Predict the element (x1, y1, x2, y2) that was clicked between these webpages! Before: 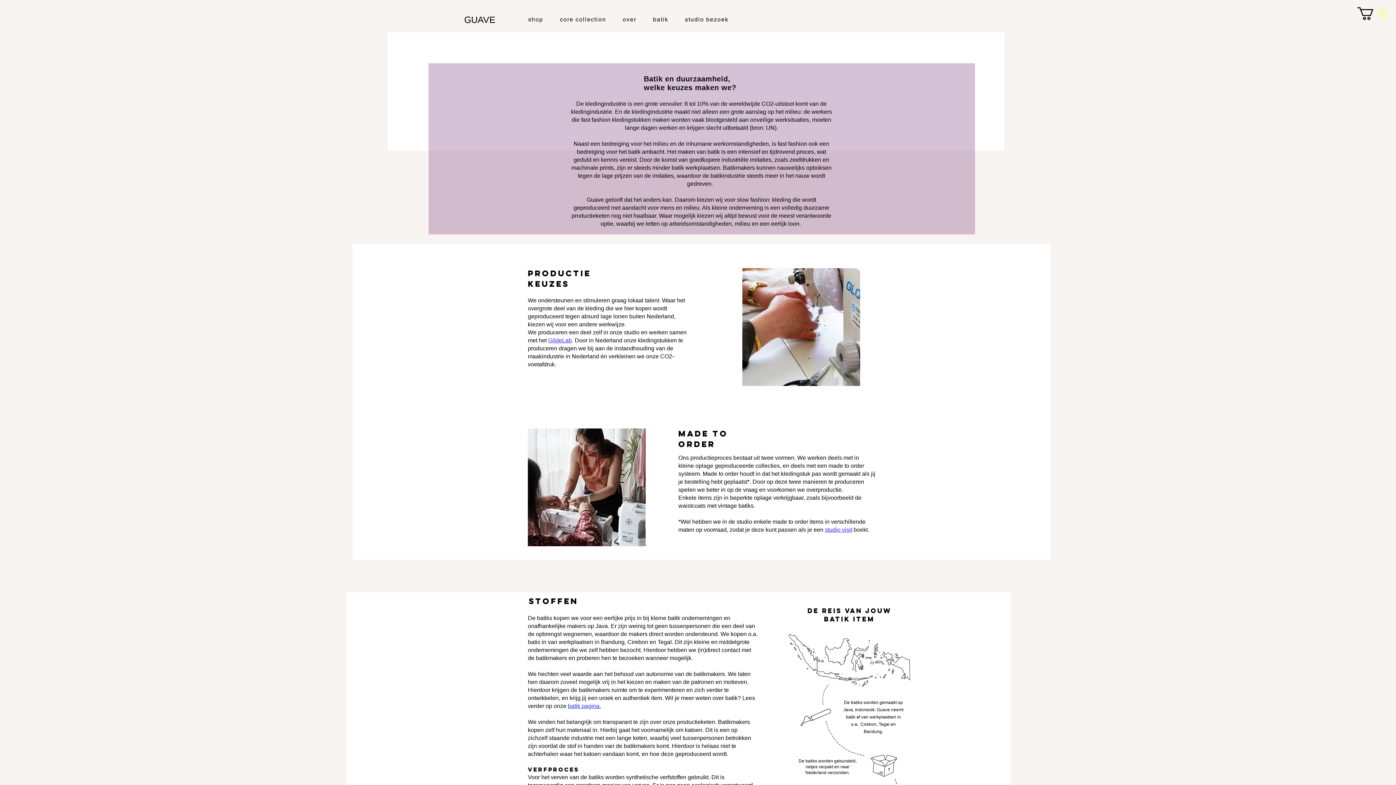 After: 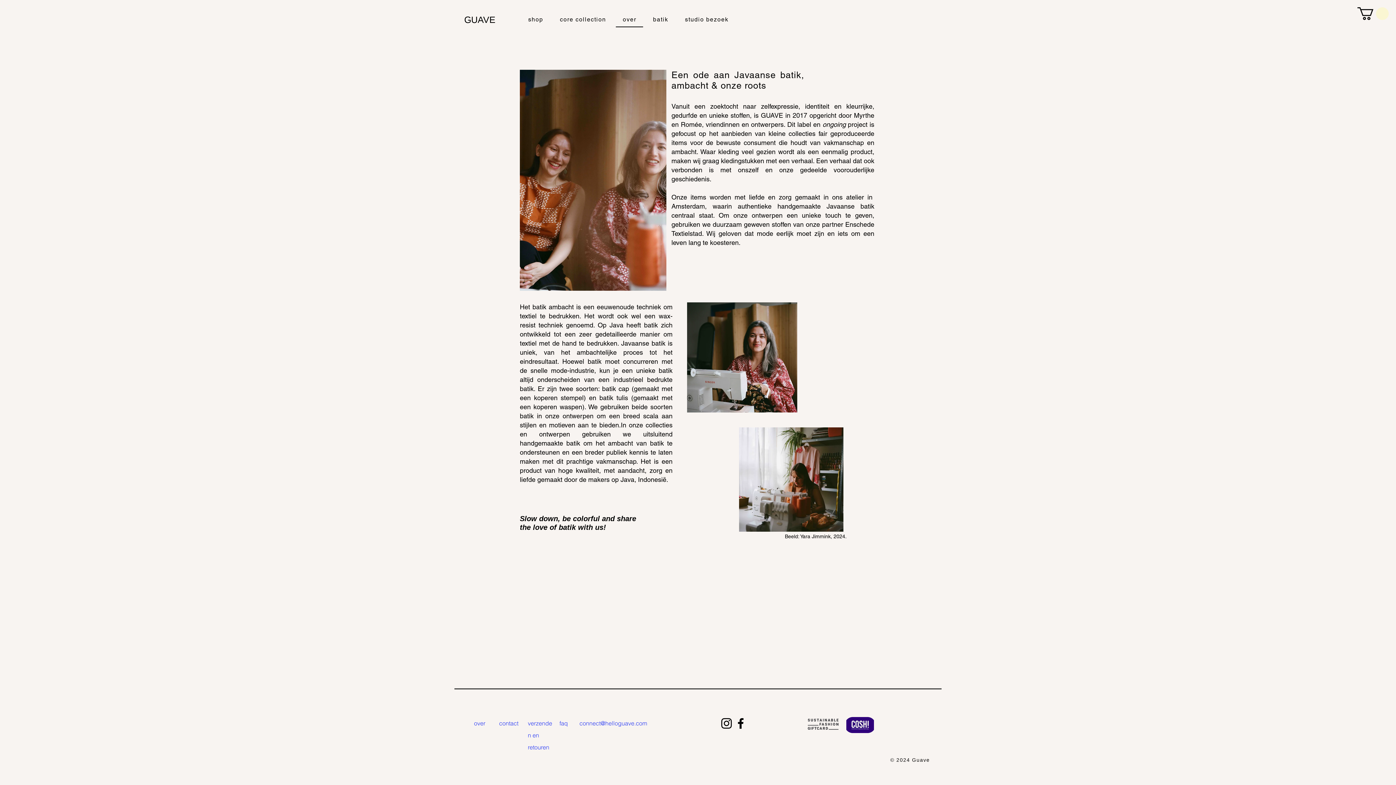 Action: label: over bbox: (616, 12, 643, 27)